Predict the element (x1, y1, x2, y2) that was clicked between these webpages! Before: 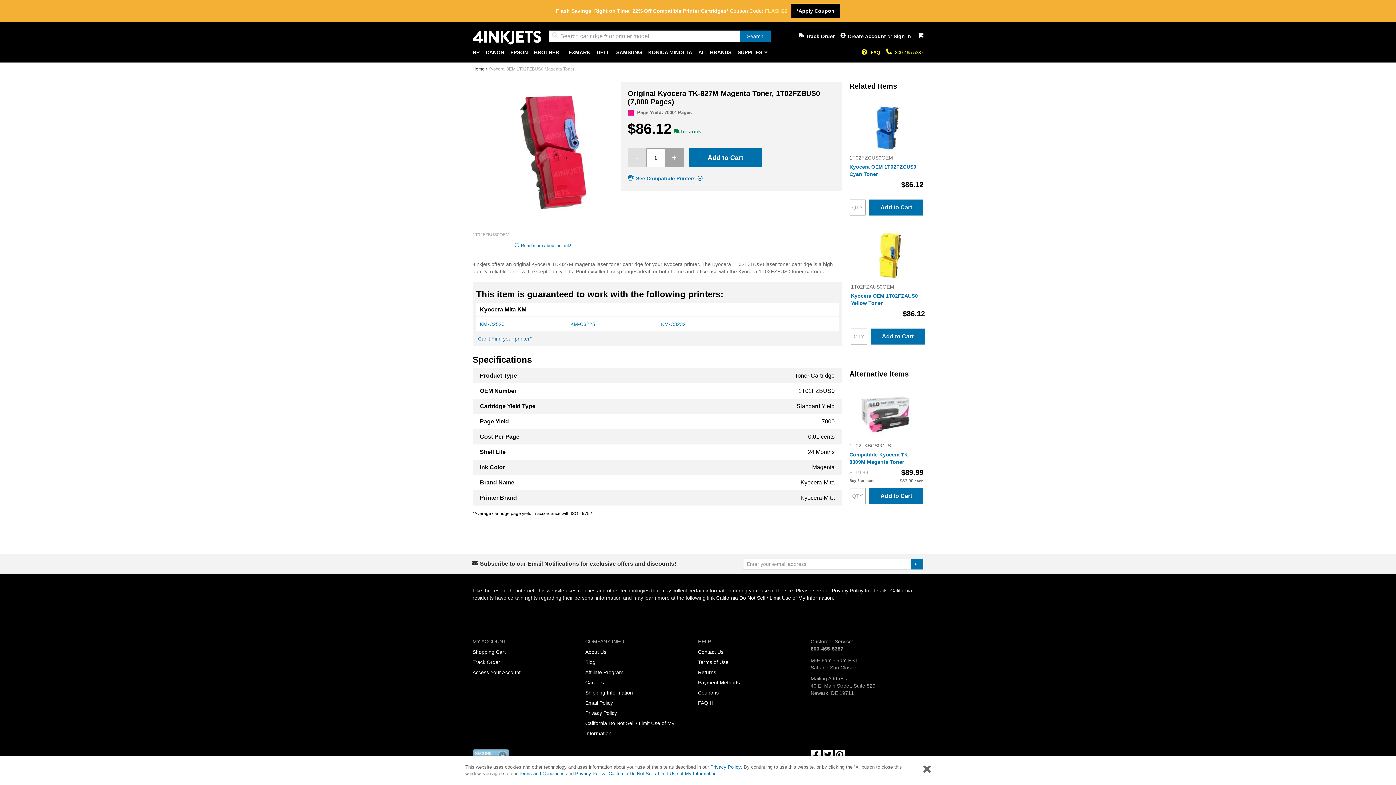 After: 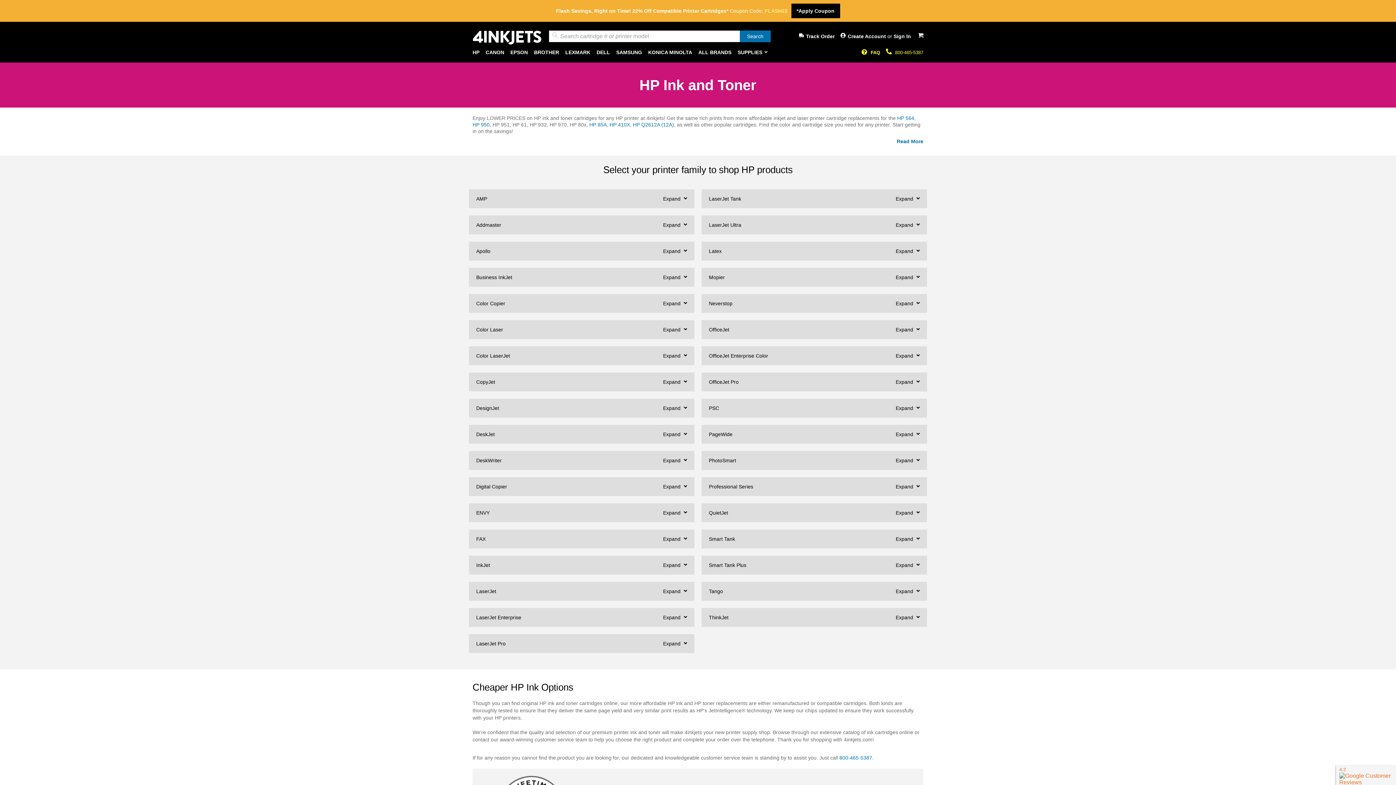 Action: label: HP bbox: (472, 42, 479, 62)